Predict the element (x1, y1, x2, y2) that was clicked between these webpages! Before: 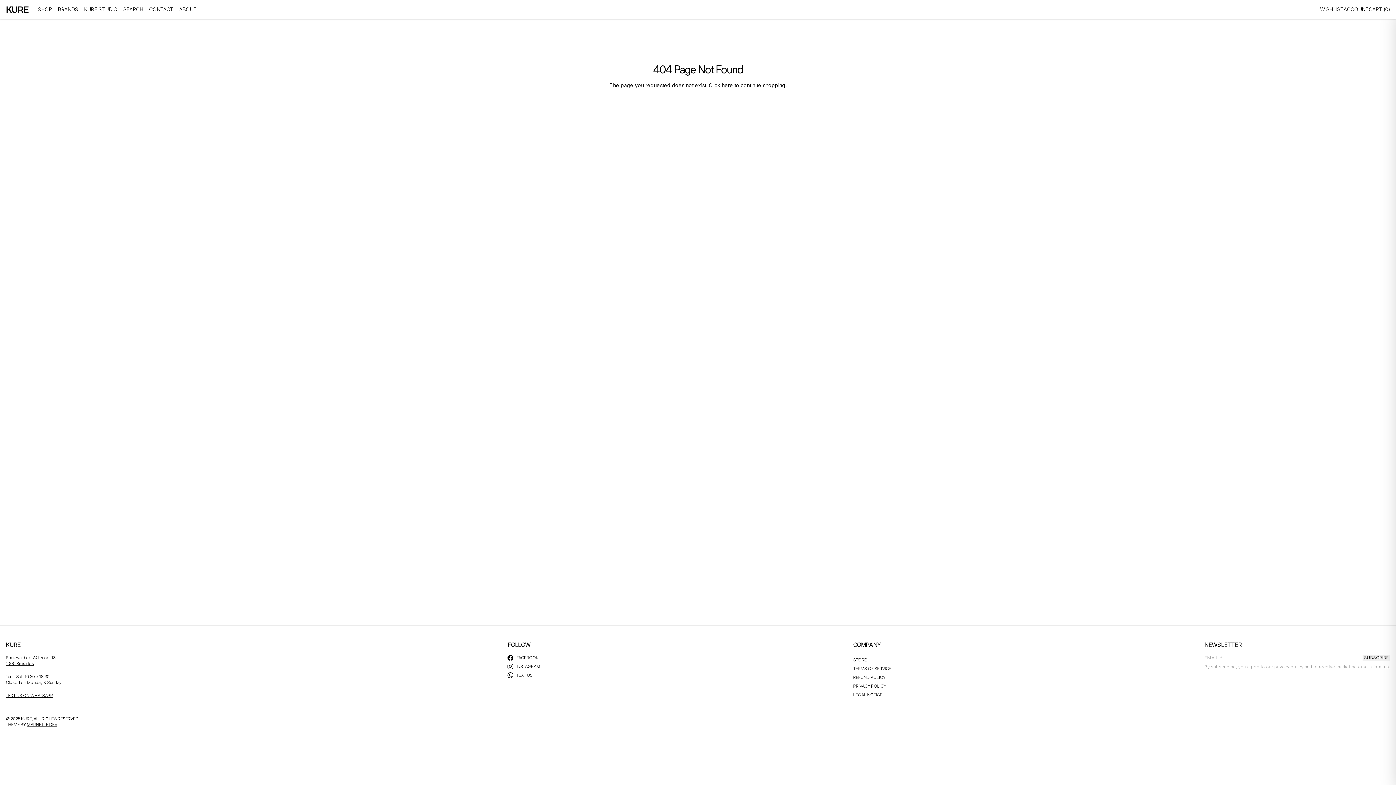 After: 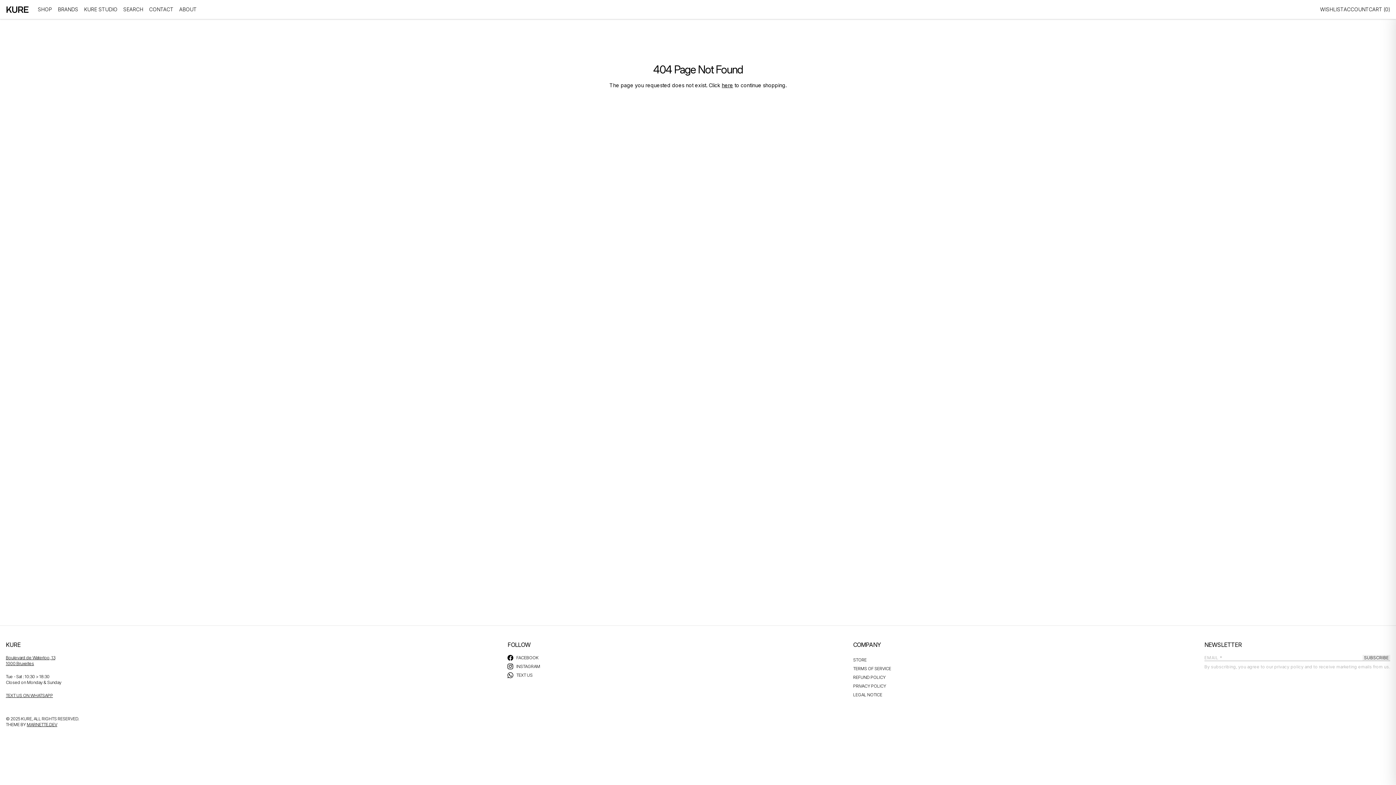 Action: label: MARNETTE.DEV bbox: (26, 722, 57, 727)